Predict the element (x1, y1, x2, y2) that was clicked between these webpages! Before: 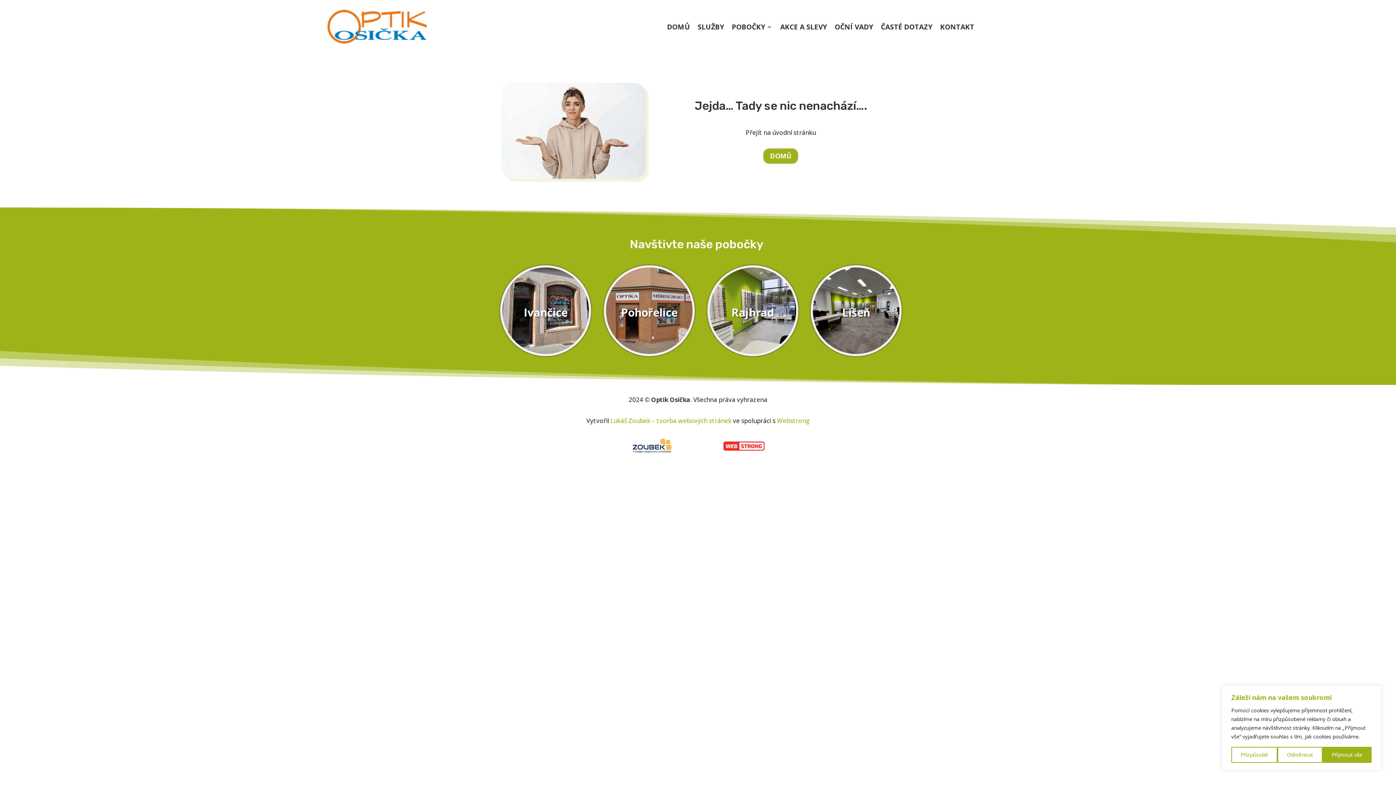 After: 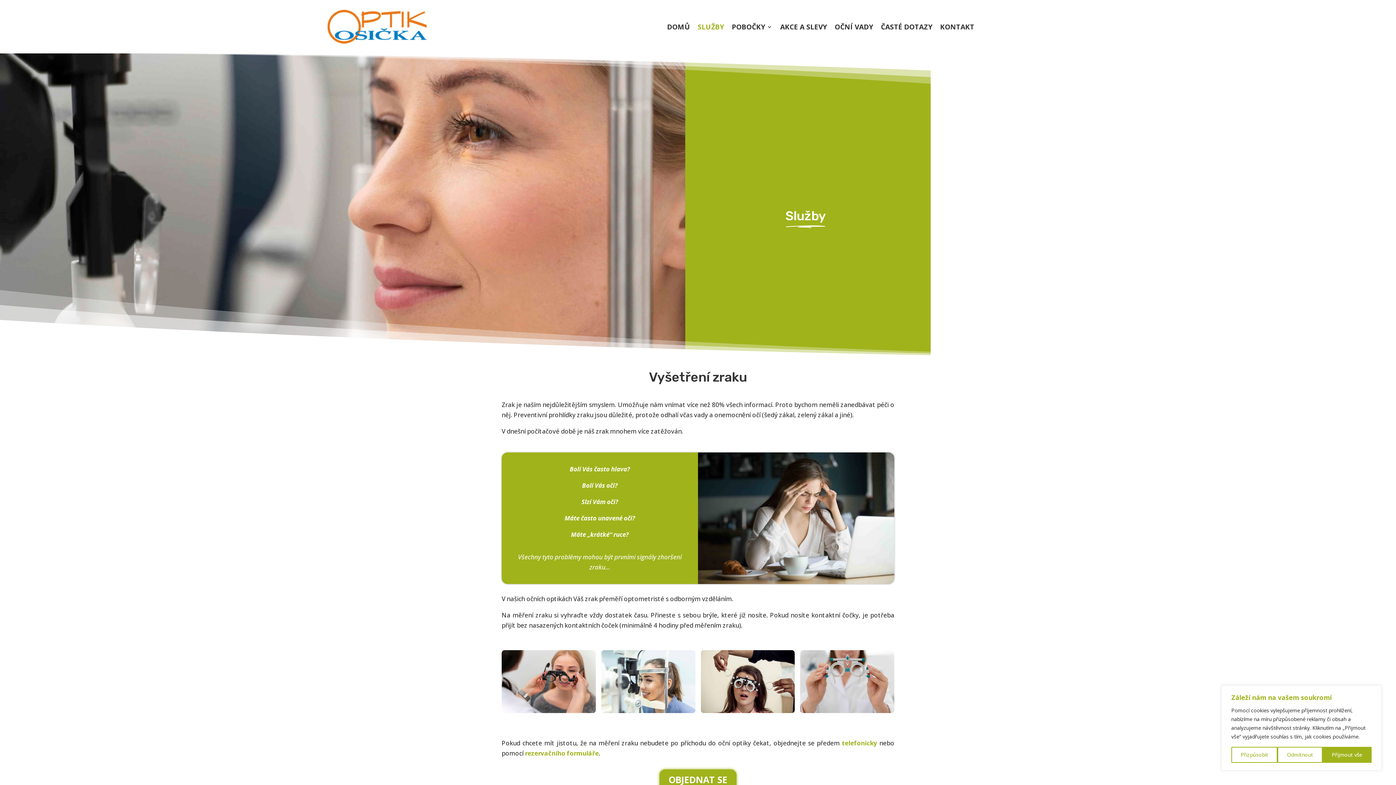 Action: bbox: (697, 24, 724, 32) label: SLUŽBY